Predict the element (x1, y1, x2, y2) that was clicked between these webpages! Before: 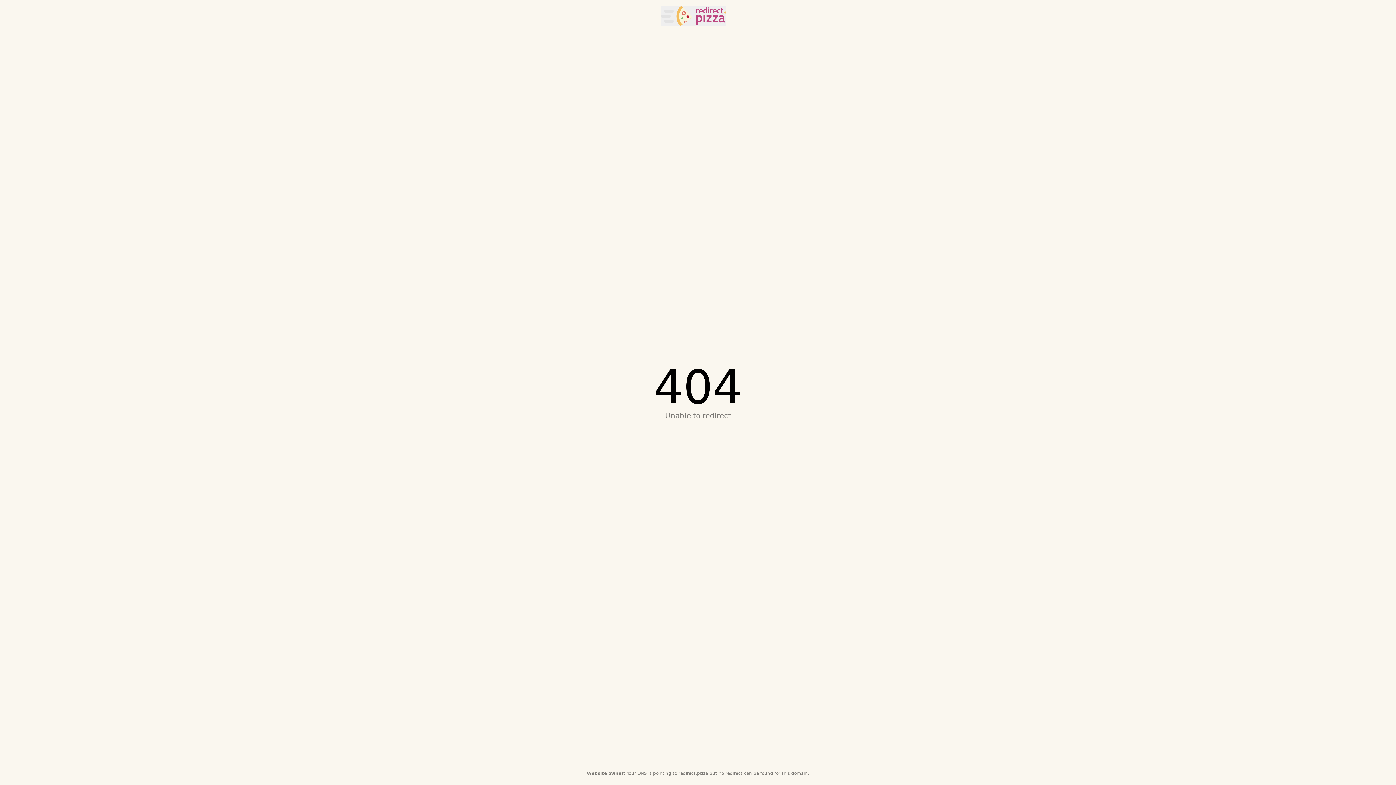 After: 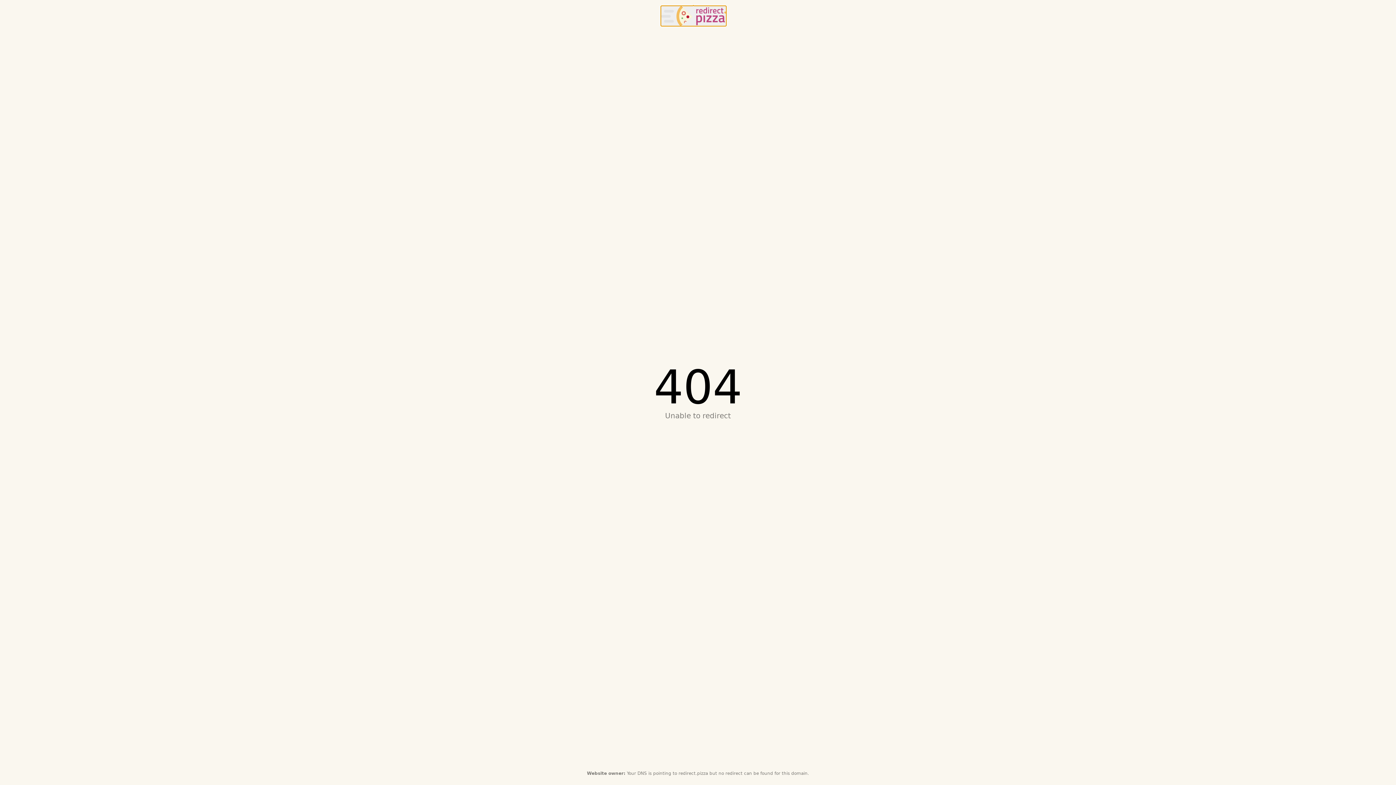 Action: bbox: (661, 5, 726, 26) label: redirect.pizza